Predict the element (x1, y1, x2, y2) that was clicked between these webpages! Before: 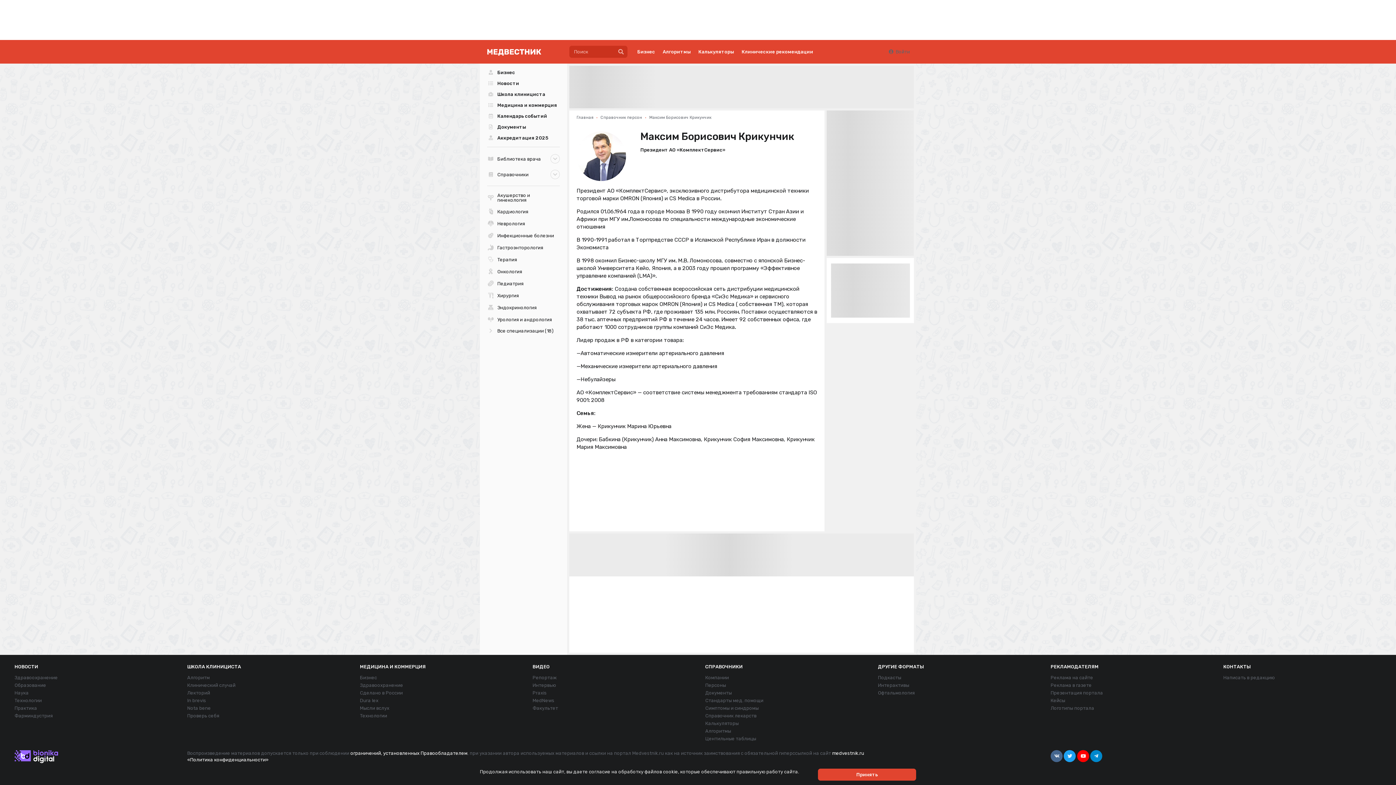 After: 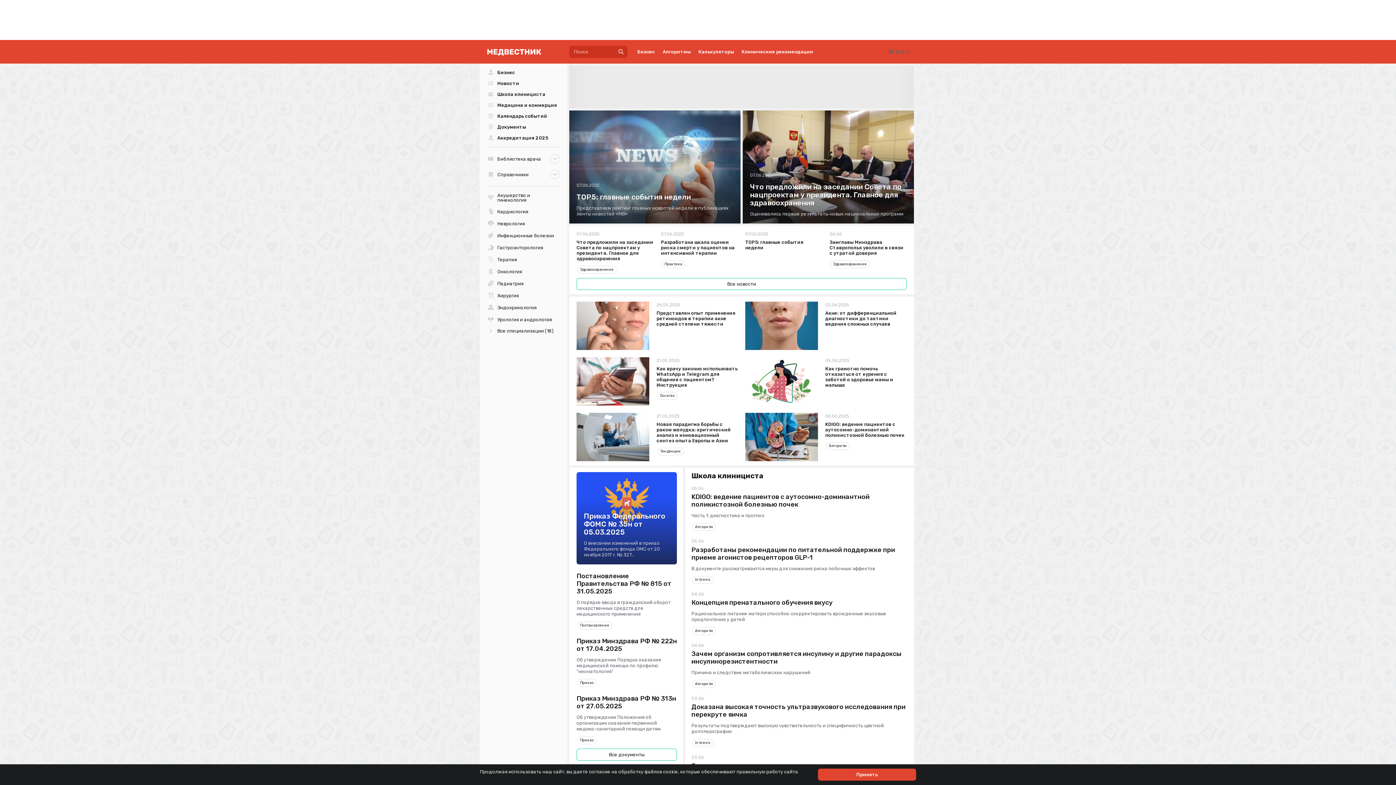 Action: bbox: (832, 750, 864, 756) label: medvestnik.ru